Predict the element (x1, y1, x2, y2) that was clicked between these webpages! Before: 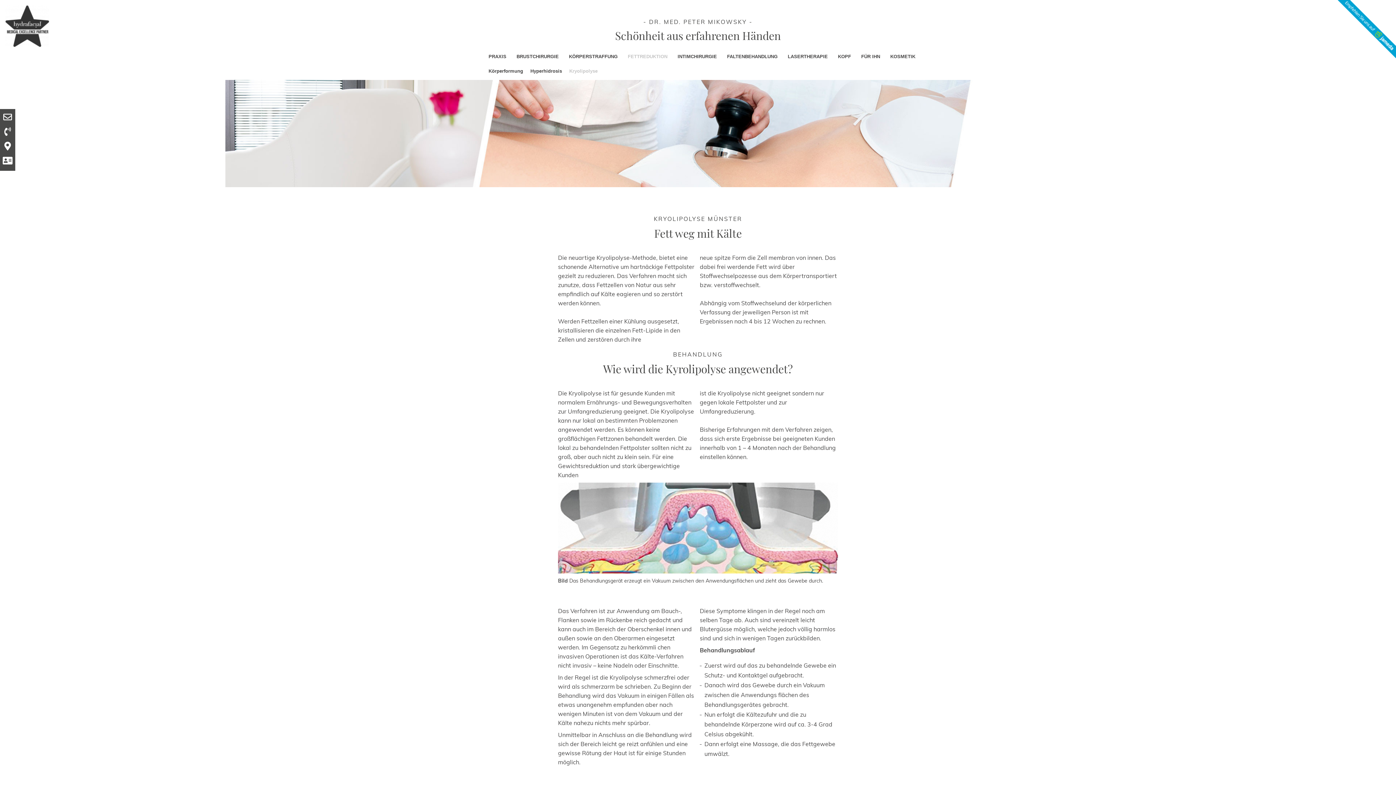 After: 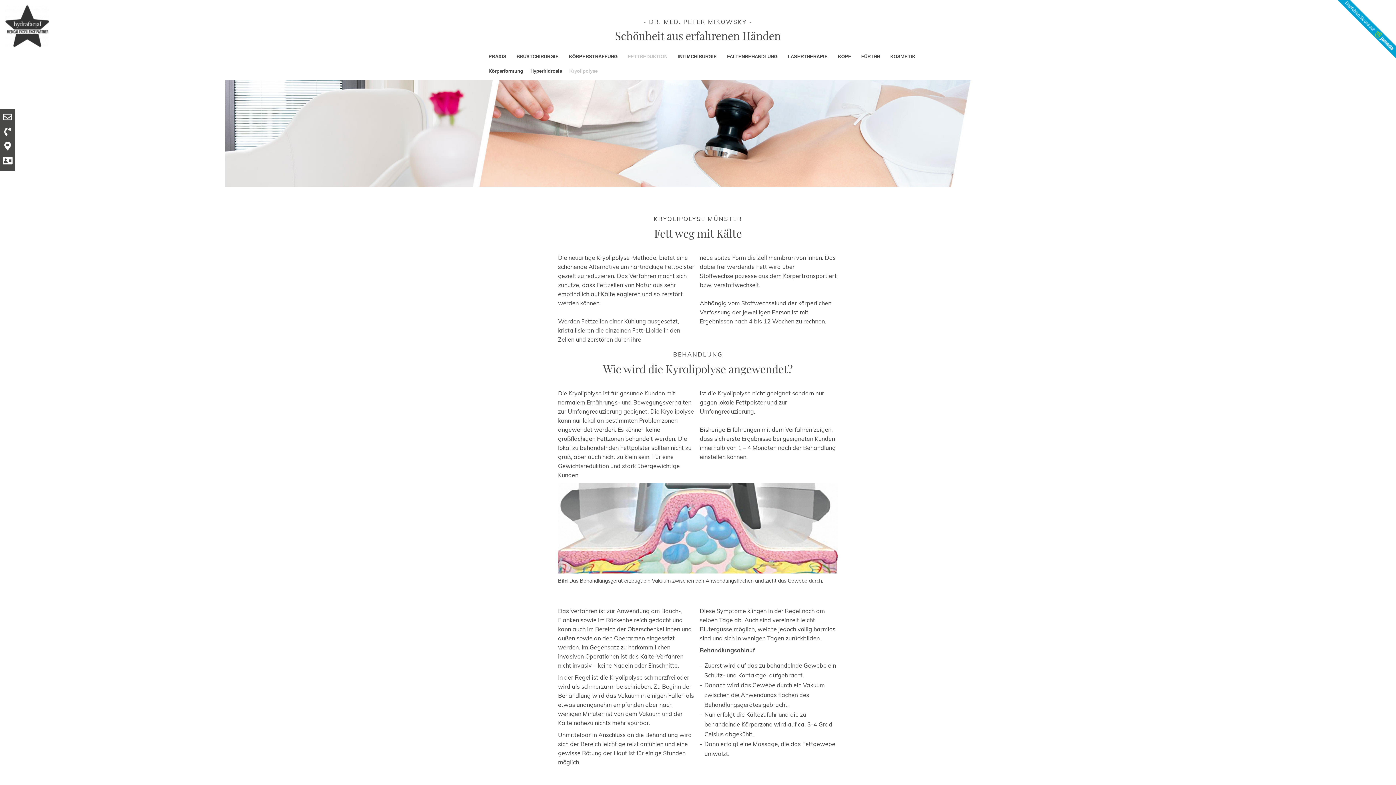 Action: bbox: (1338, 52, 1396, 59)